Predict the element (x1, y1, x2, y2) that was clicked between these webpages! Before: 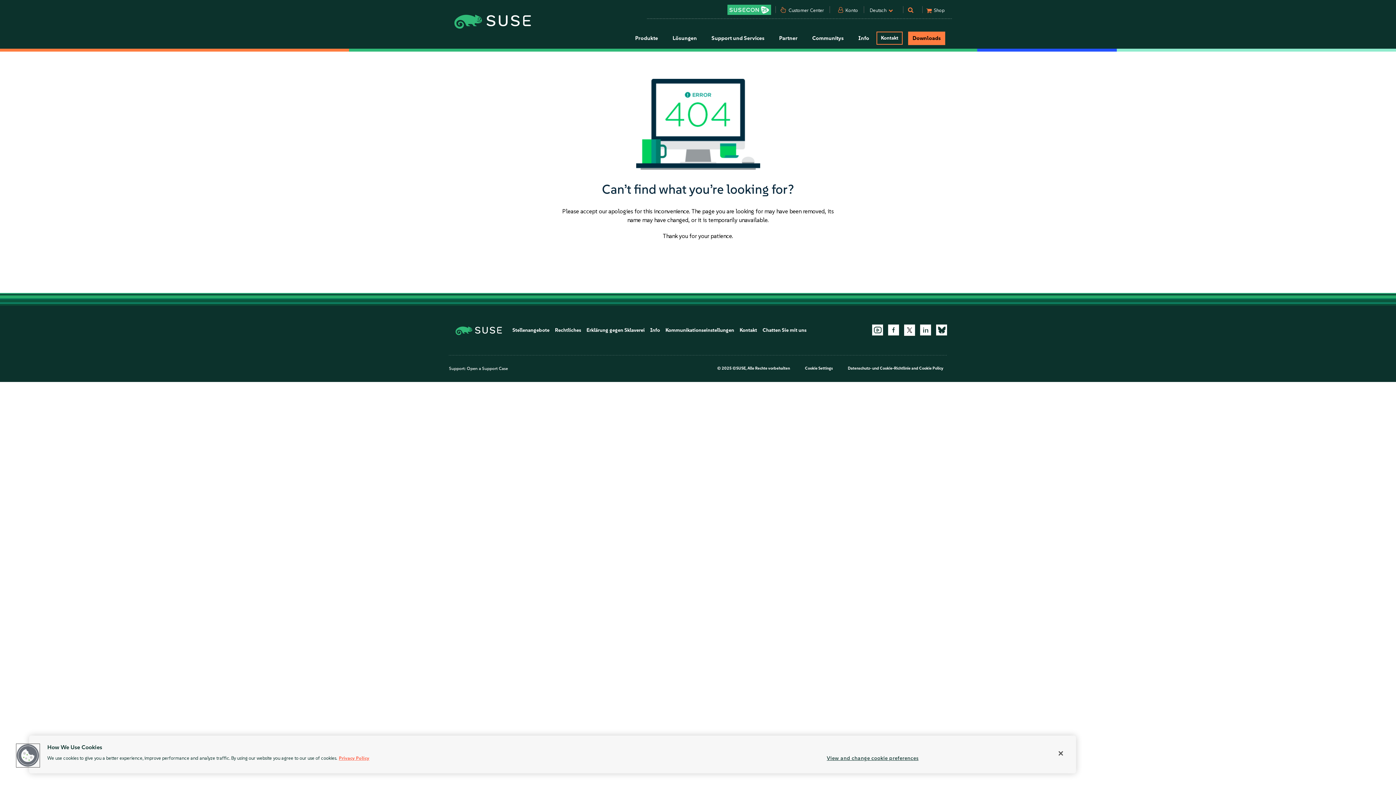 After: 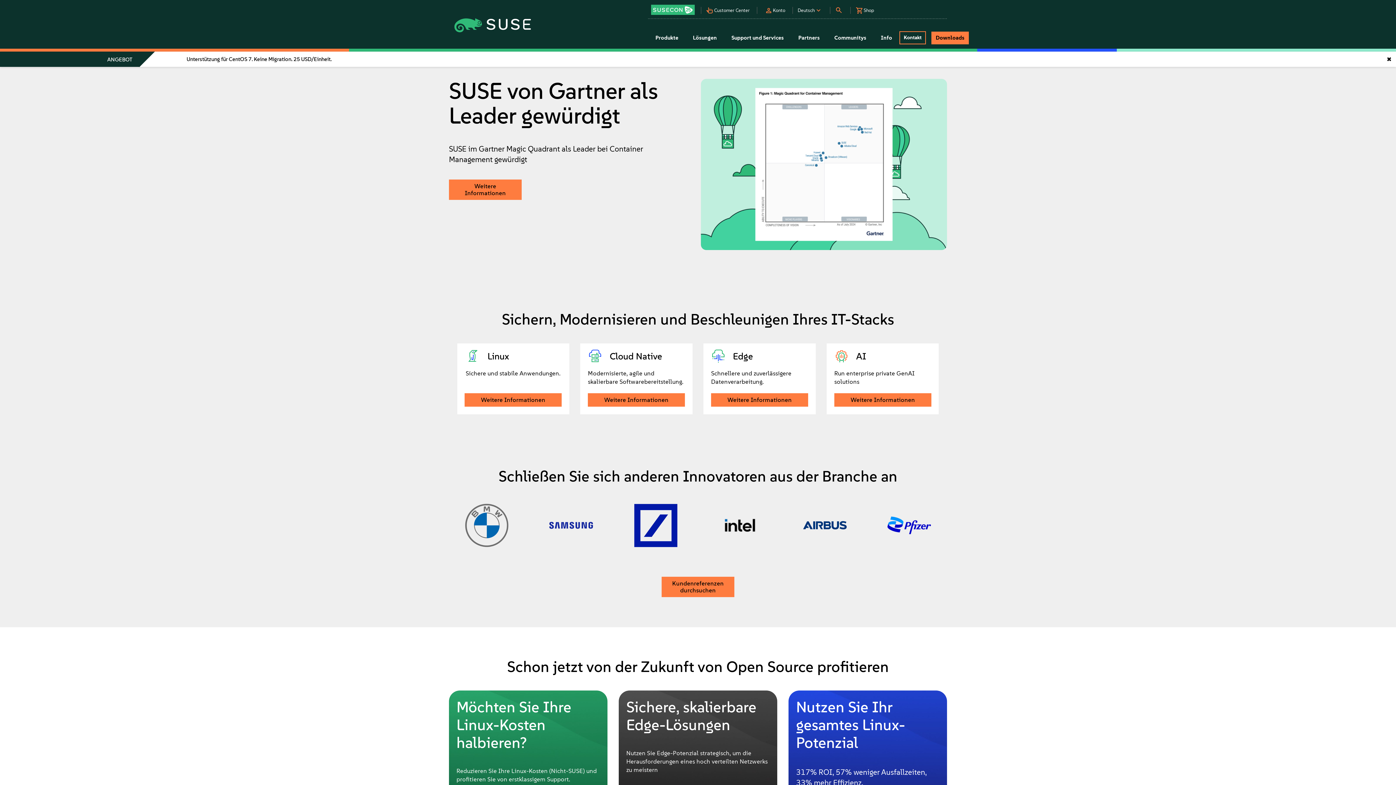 Action: bbox: (643, 4, 645, 6) label: SUSE Logo